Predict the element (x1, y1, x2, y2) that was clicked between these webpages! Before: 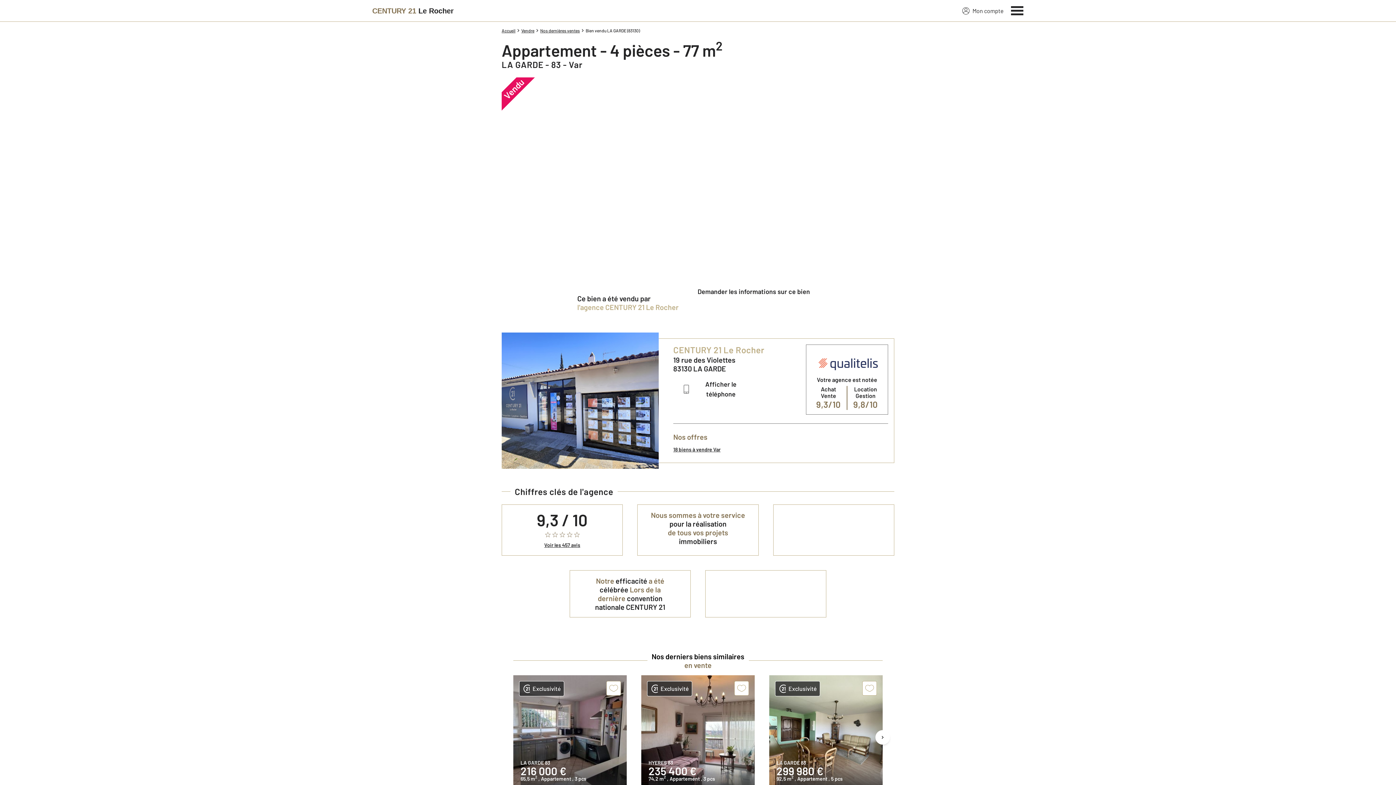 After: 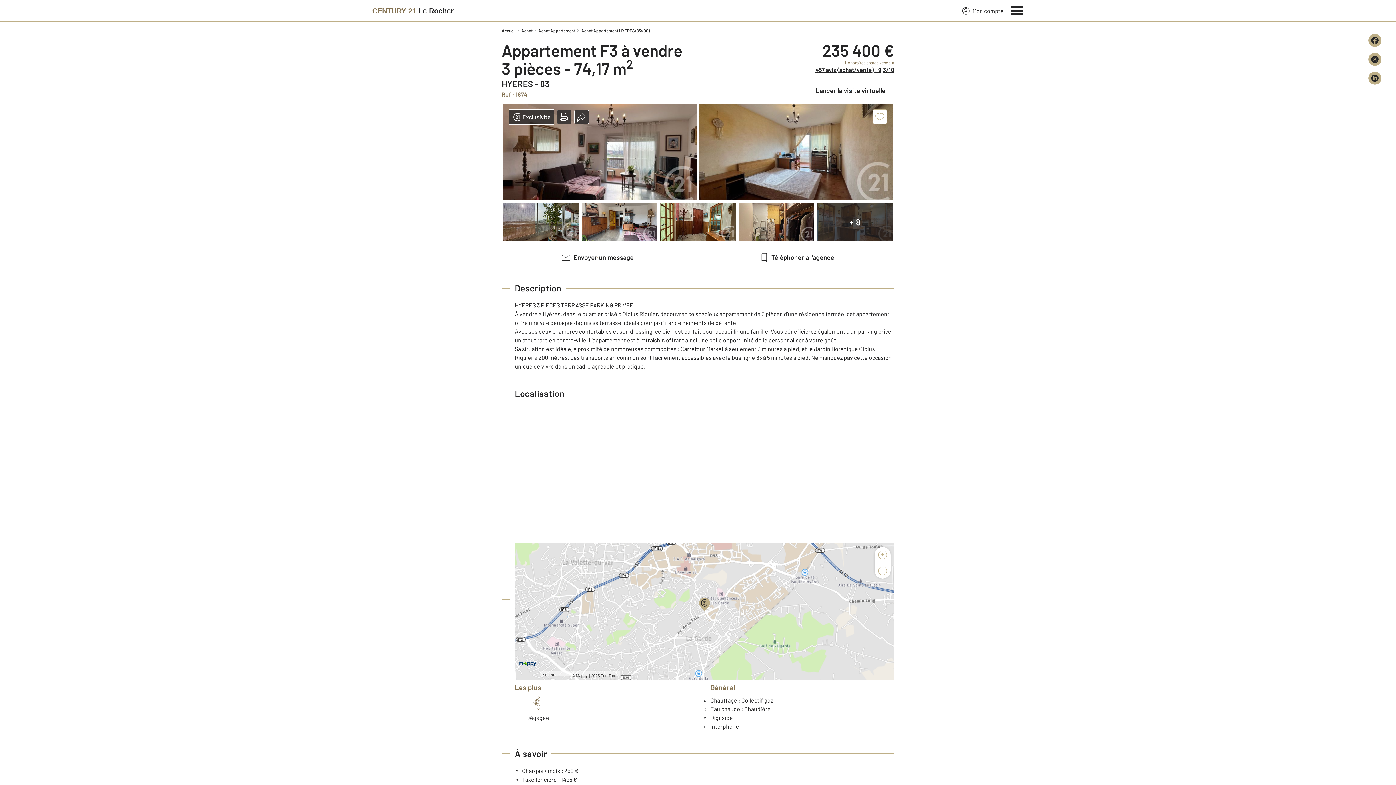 Action: label: Exclusivité
HYERES 83
235 400 €
74,2 m2 , Appartement , 3 pcs bbox: (641, 675, 754, 788)